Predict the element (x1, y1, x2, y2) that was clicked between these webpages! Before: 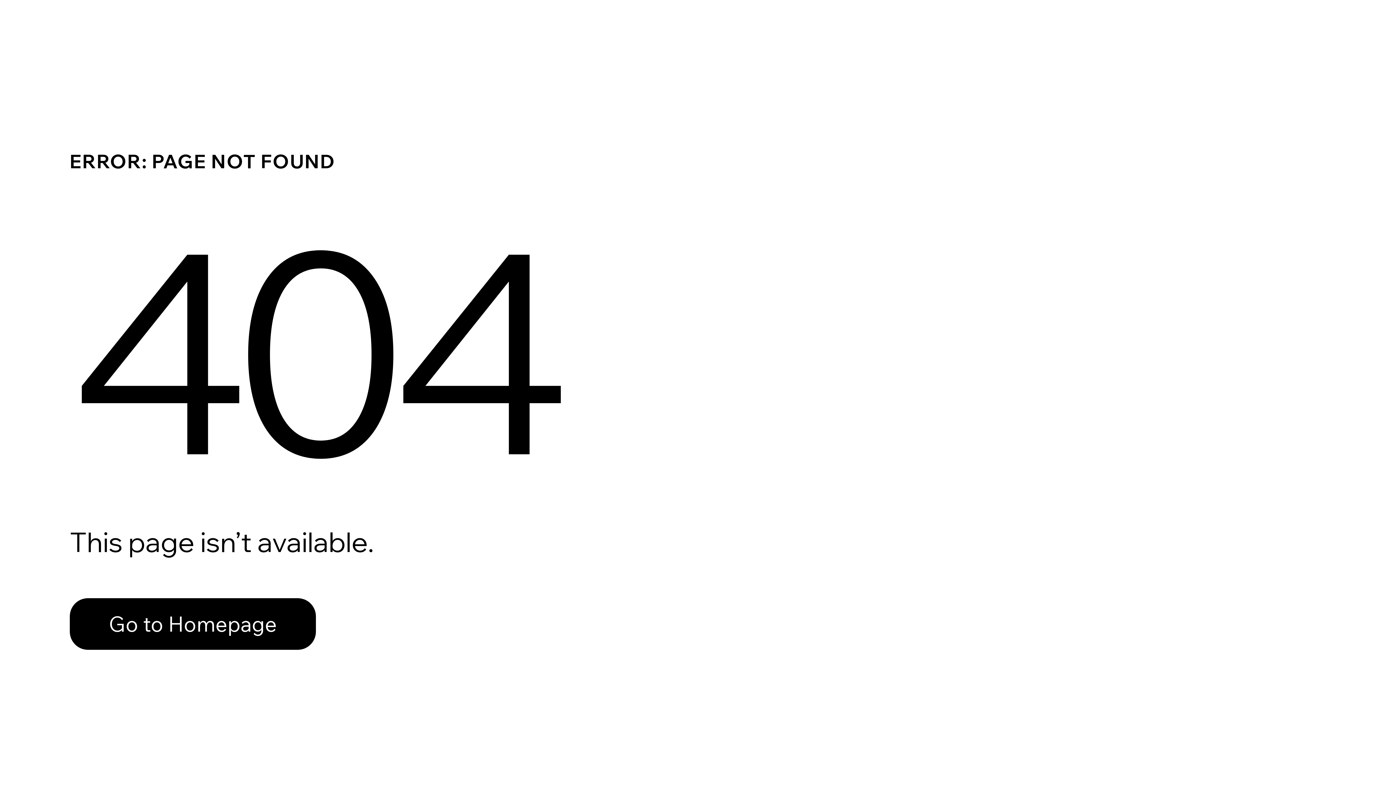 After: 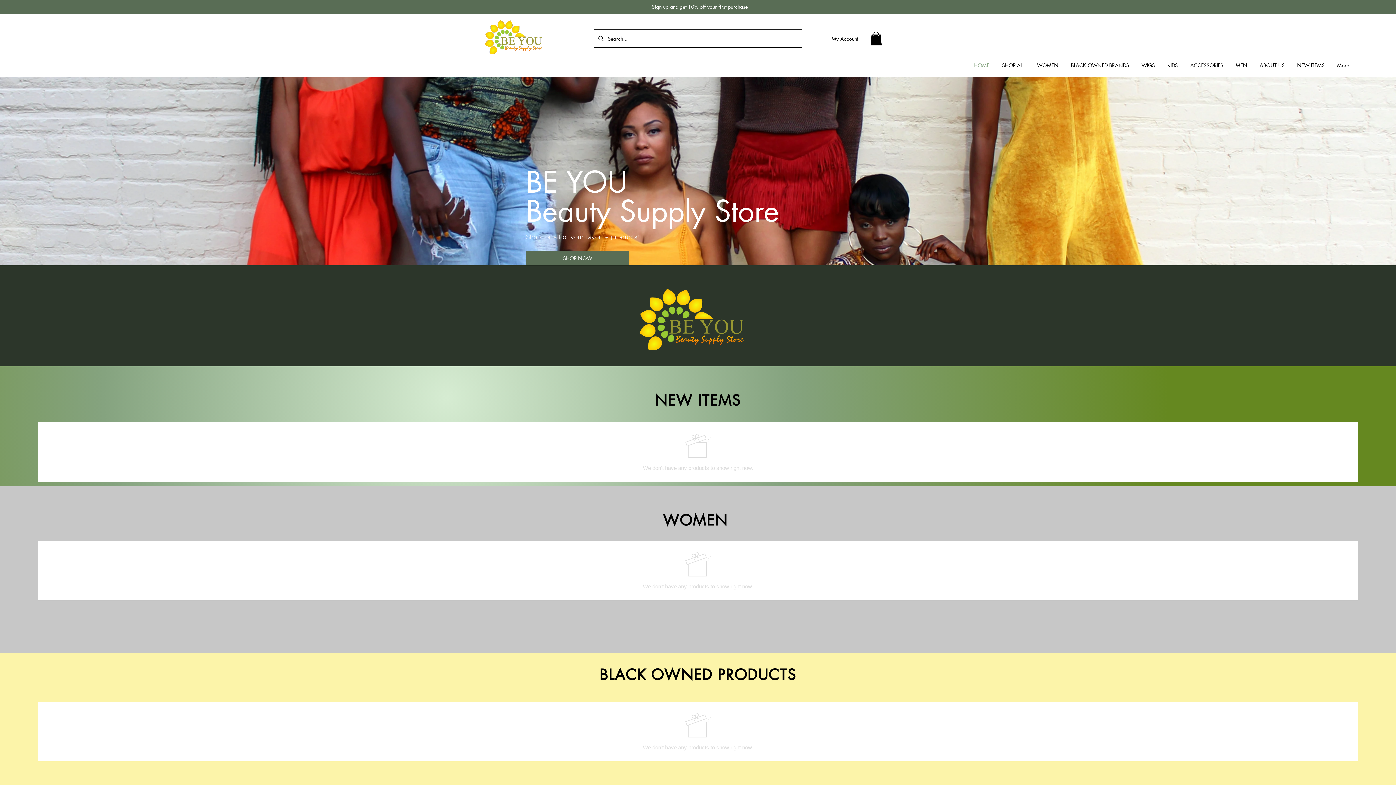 Action: label: Go to Homepage bbox: (69, 598, 316, 650)